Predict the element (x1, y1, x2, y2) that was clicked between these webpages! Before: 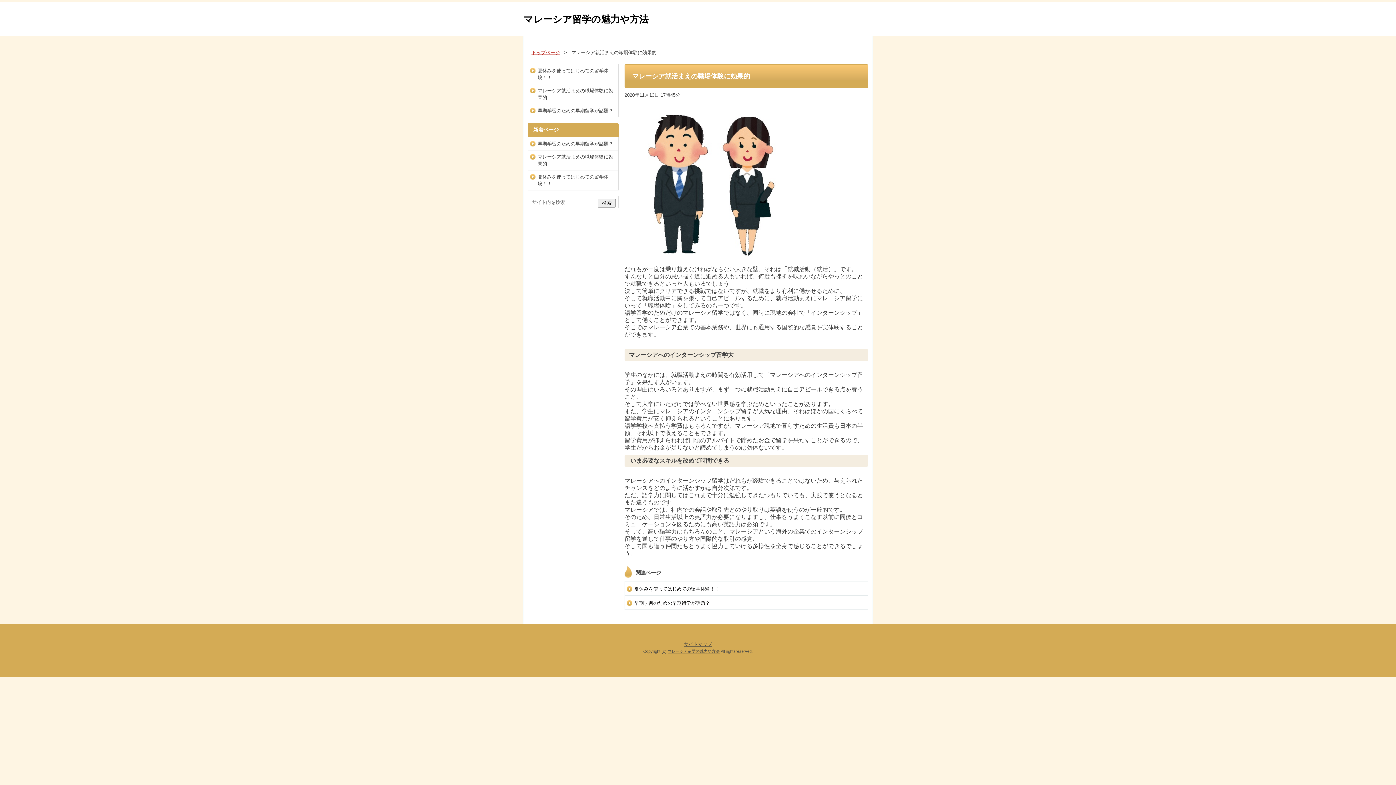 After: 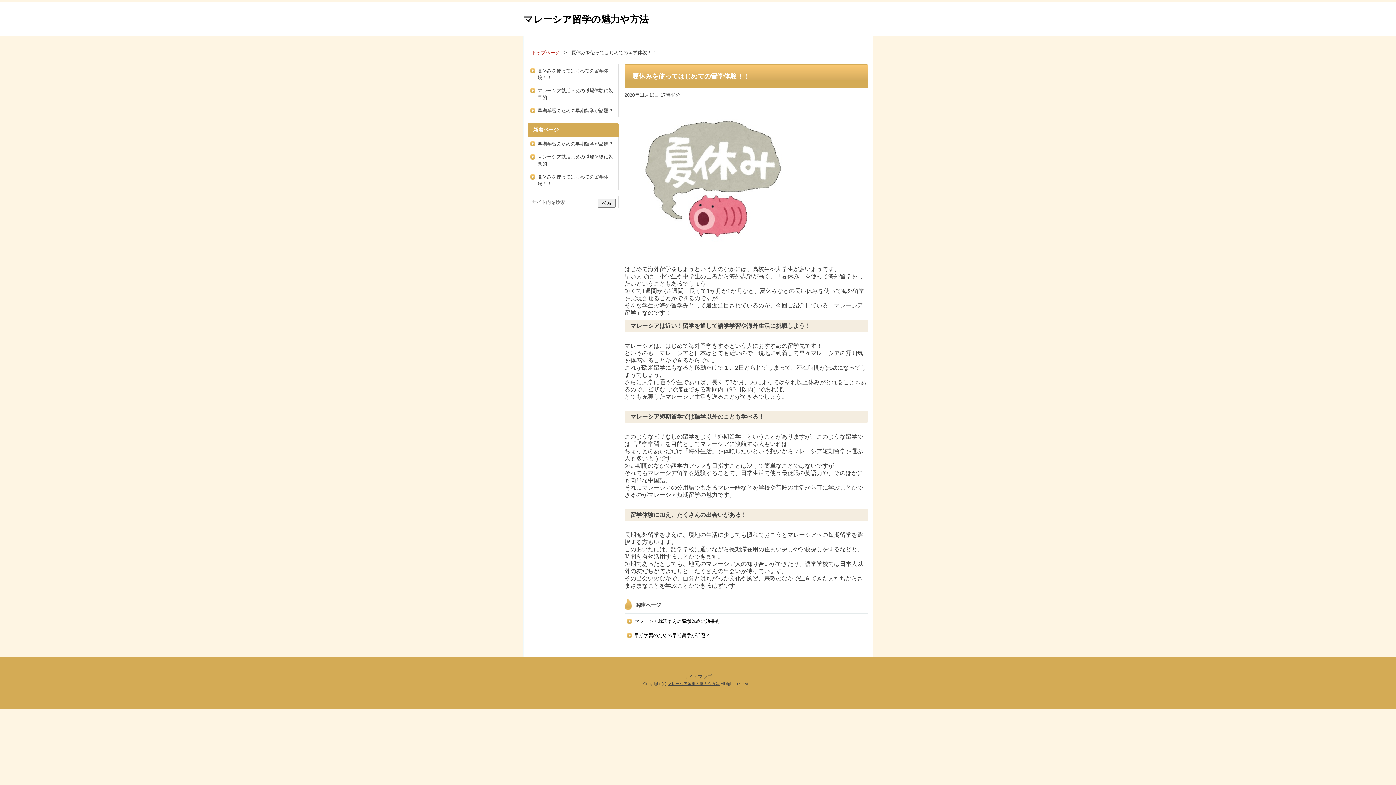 Action: label: 夏休みを使ってはじめての留学体験！！ bbox: (528, 64, 618, 84)